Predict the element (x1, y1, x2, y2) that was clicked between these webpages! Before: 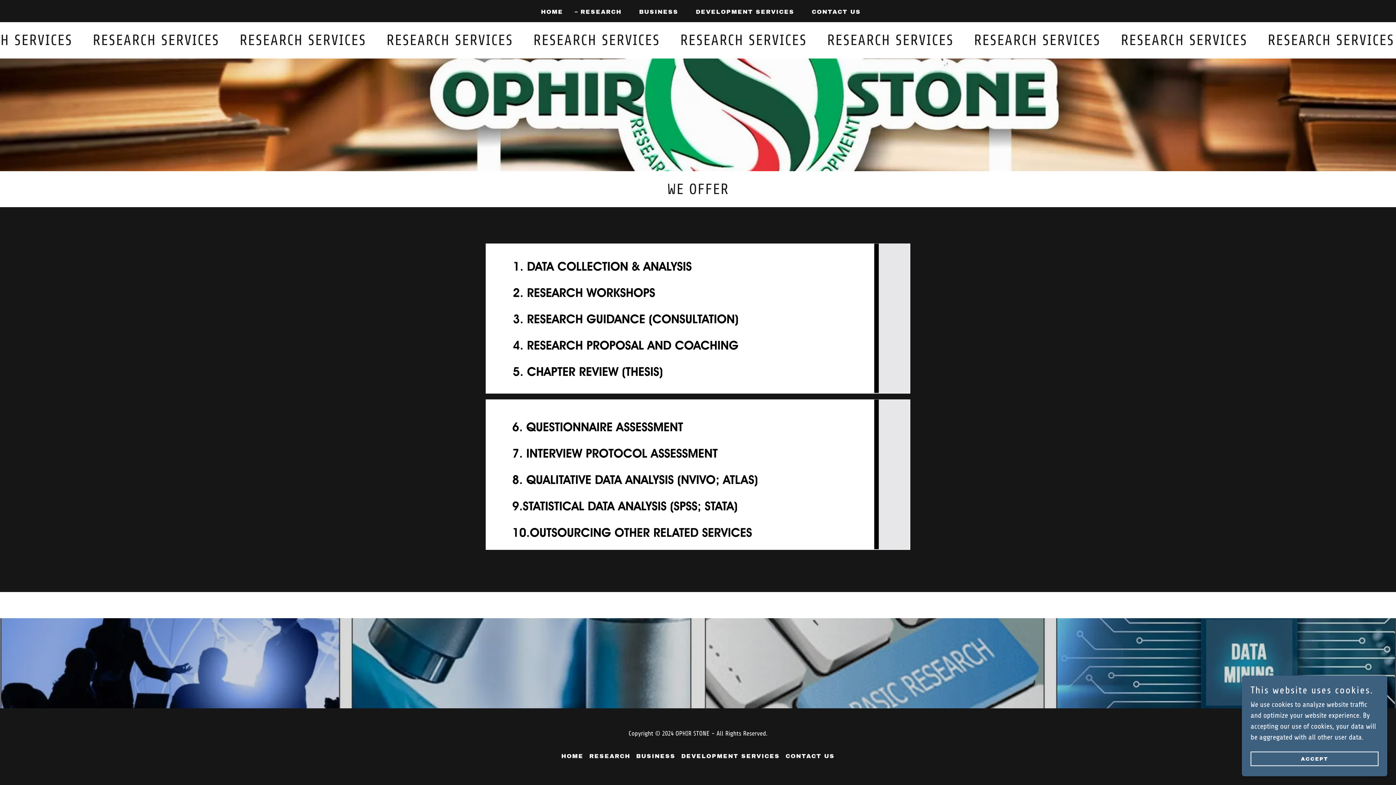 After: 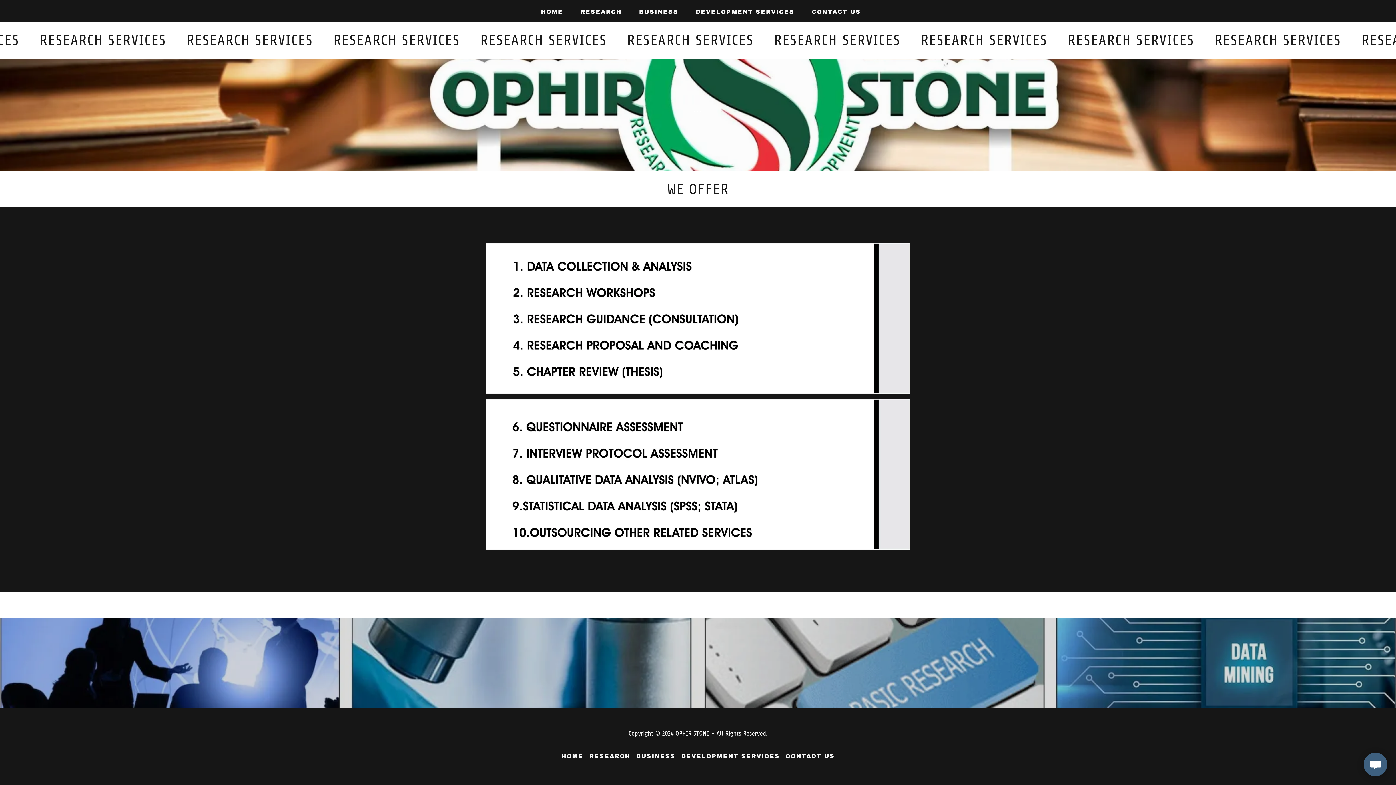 Action: label: ACCEPT bbox: (1250, 752, 1378, 766)